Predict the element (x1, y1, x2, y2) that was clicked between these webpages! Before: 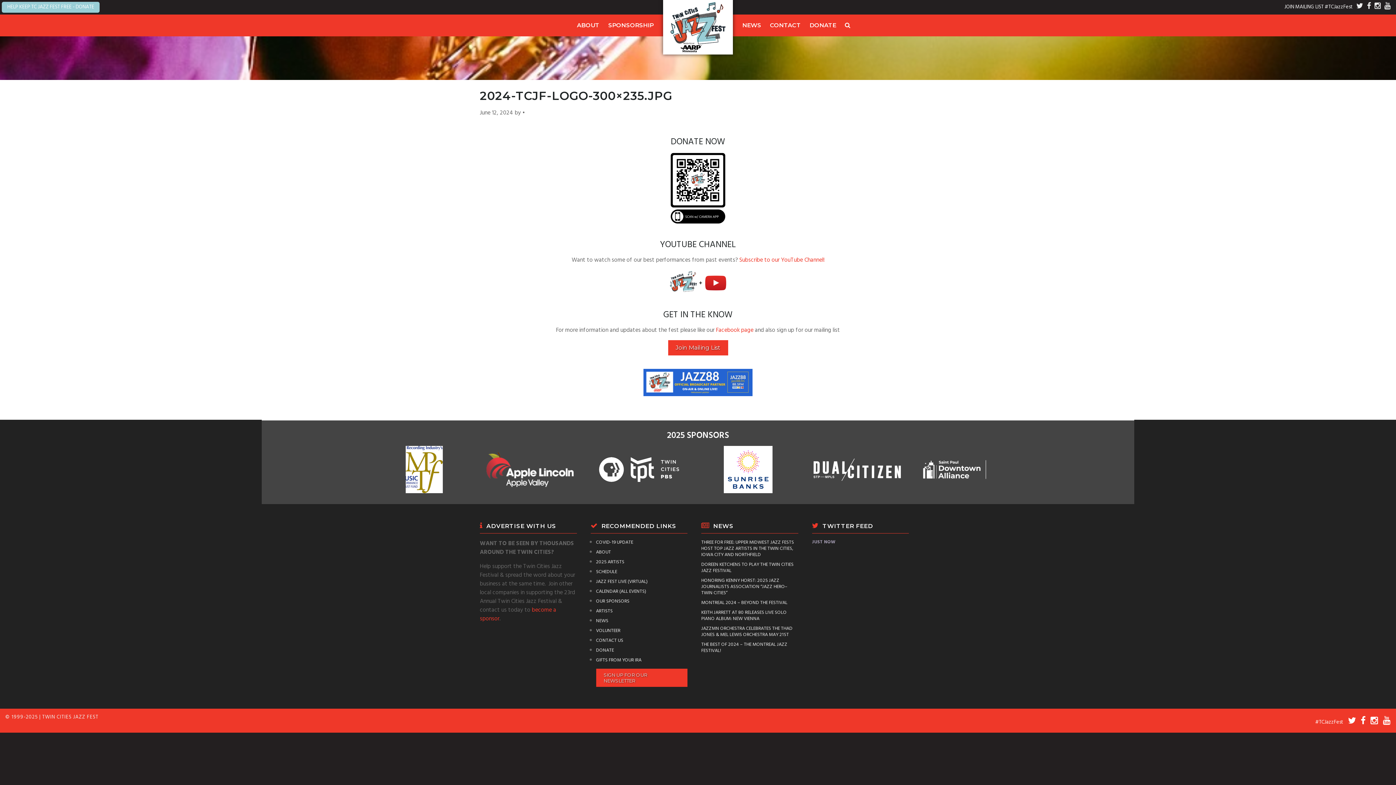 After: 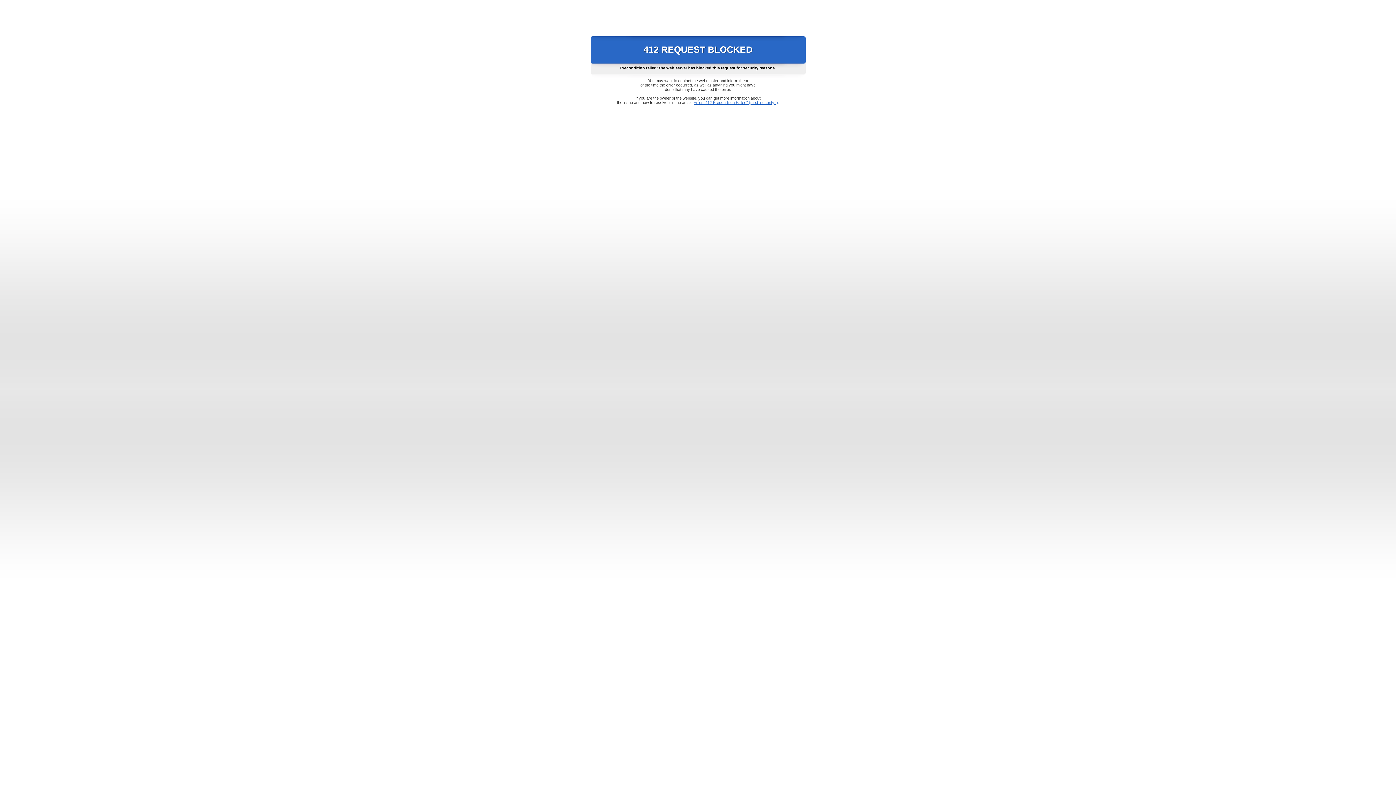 Action: bbox: (480, 369, 916, 396)